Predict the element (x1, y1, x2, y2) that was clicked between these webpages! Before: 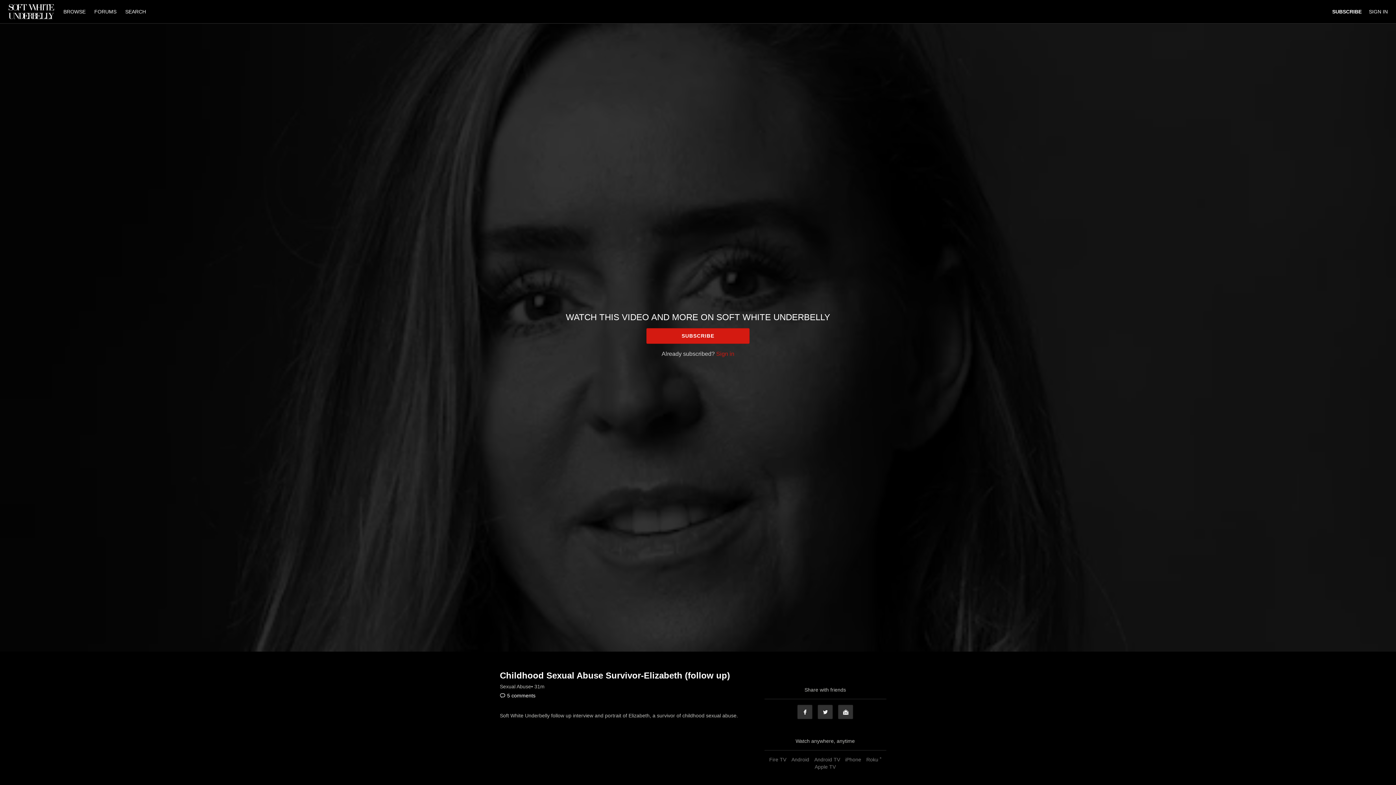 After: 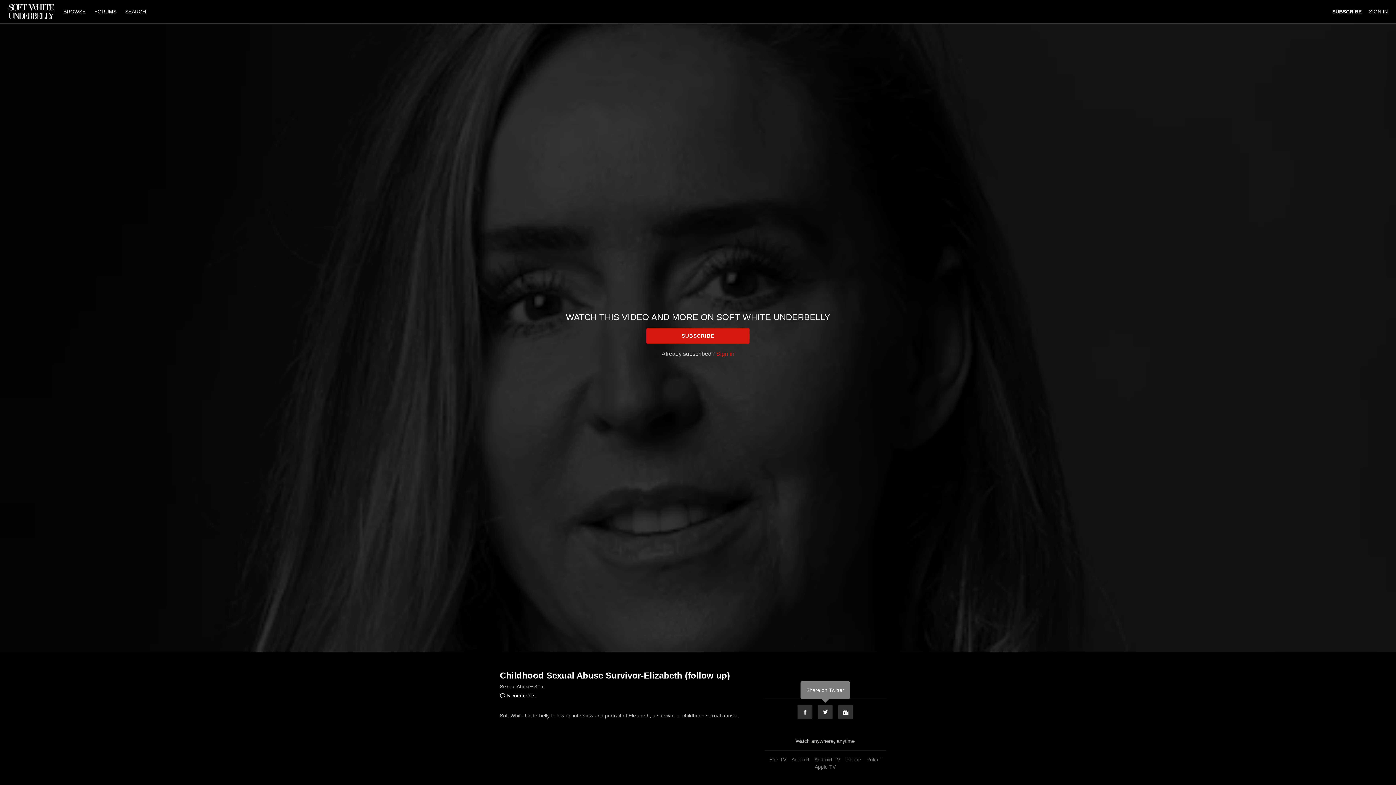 Action: bbox: (817, 705, 833, 719) label: Twitter